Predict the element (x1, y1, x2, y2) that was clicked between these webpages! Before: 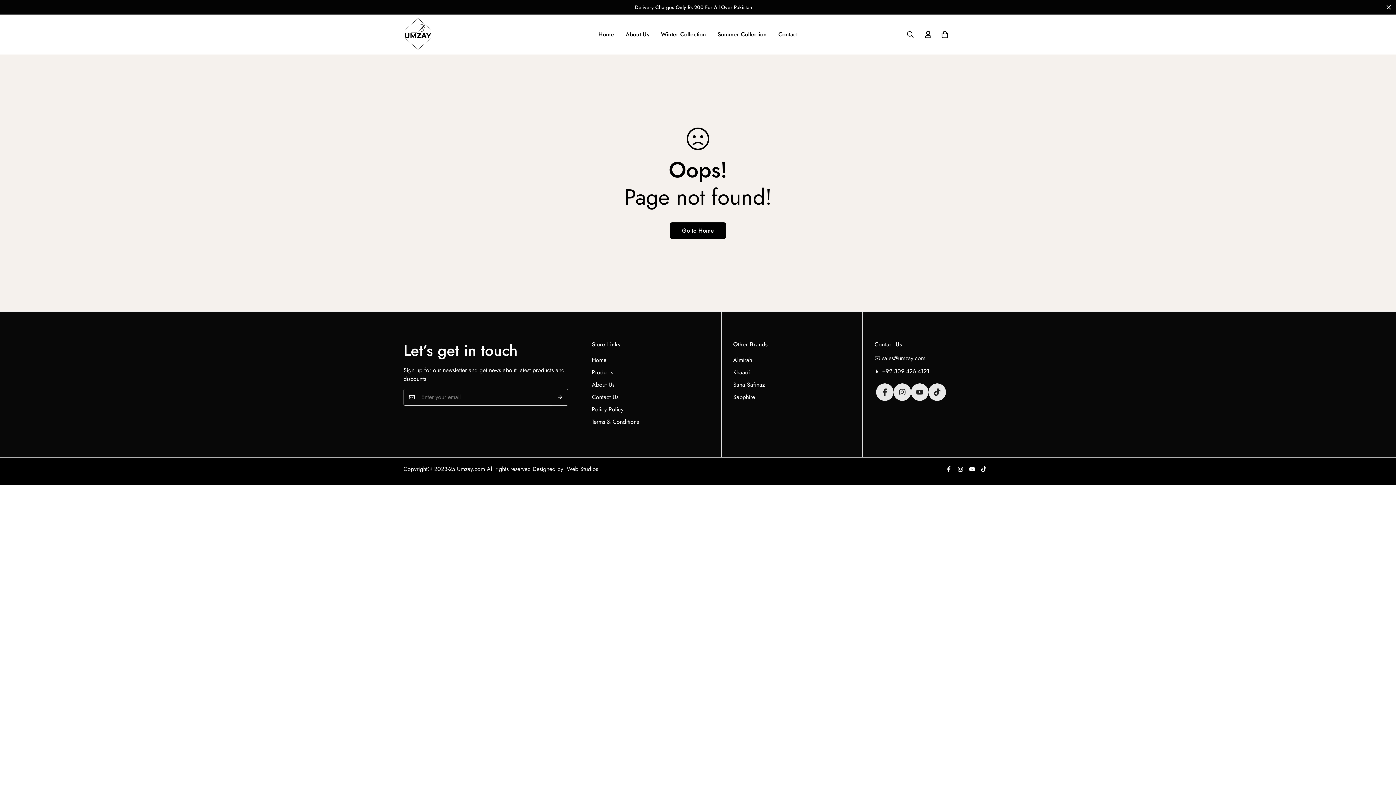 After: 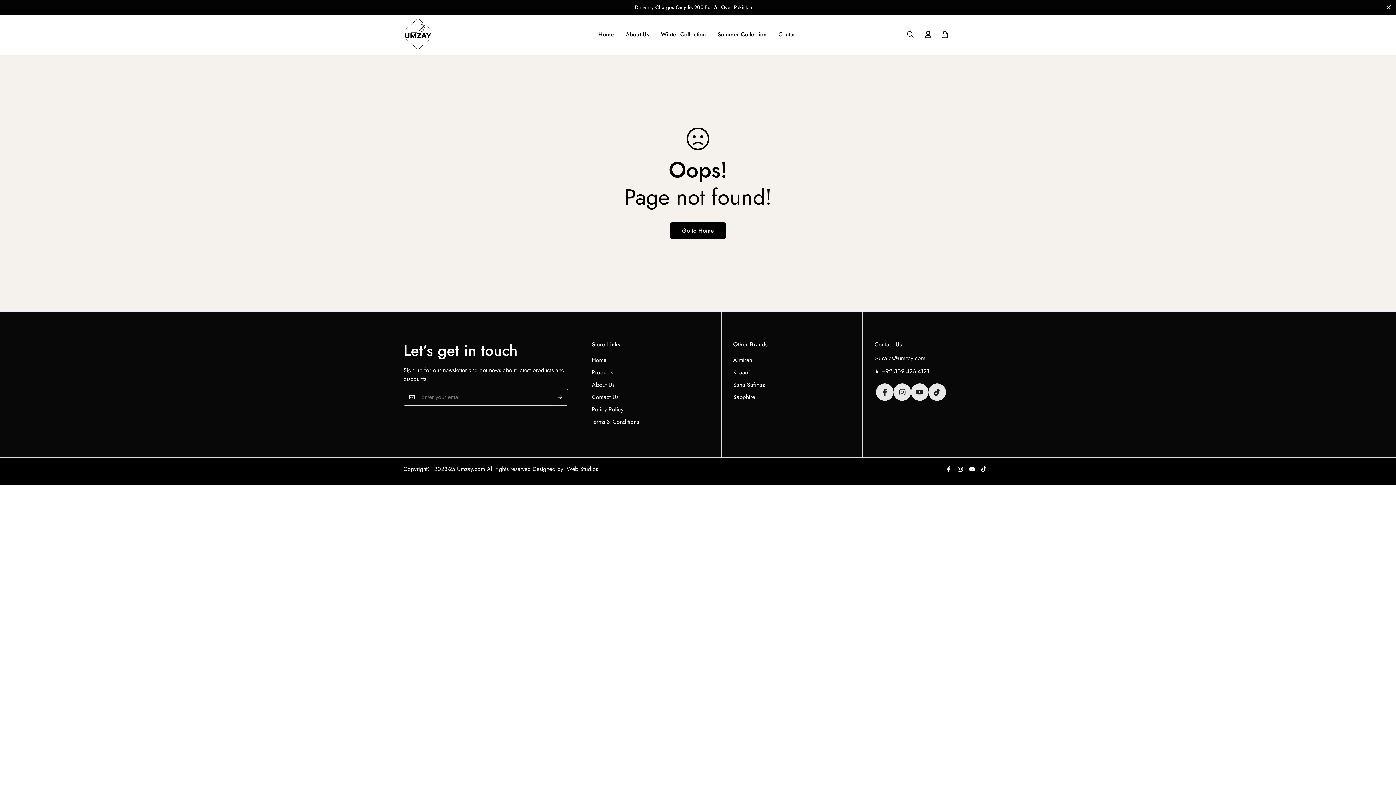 Action: bbox: (882, 367, 929, 375) label: +92 309 426 4121